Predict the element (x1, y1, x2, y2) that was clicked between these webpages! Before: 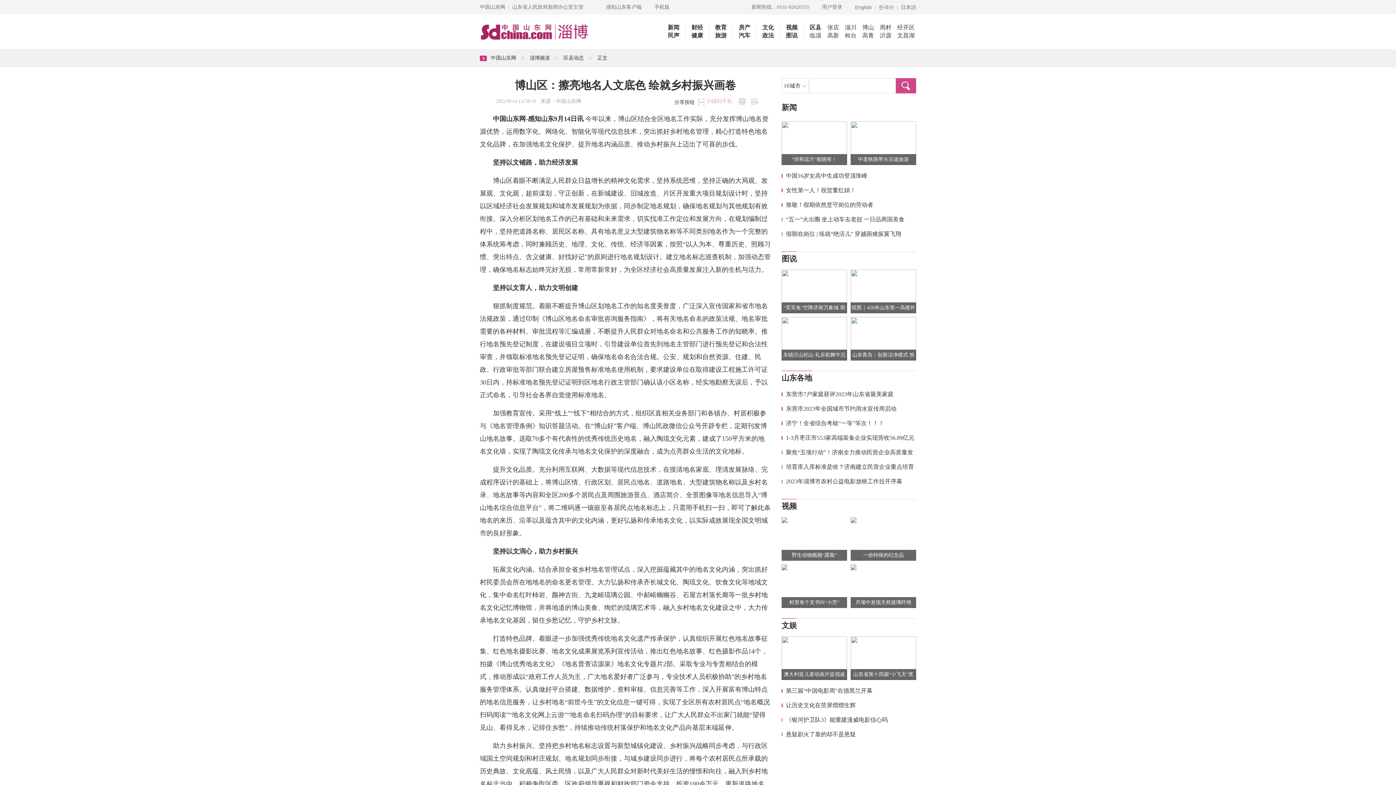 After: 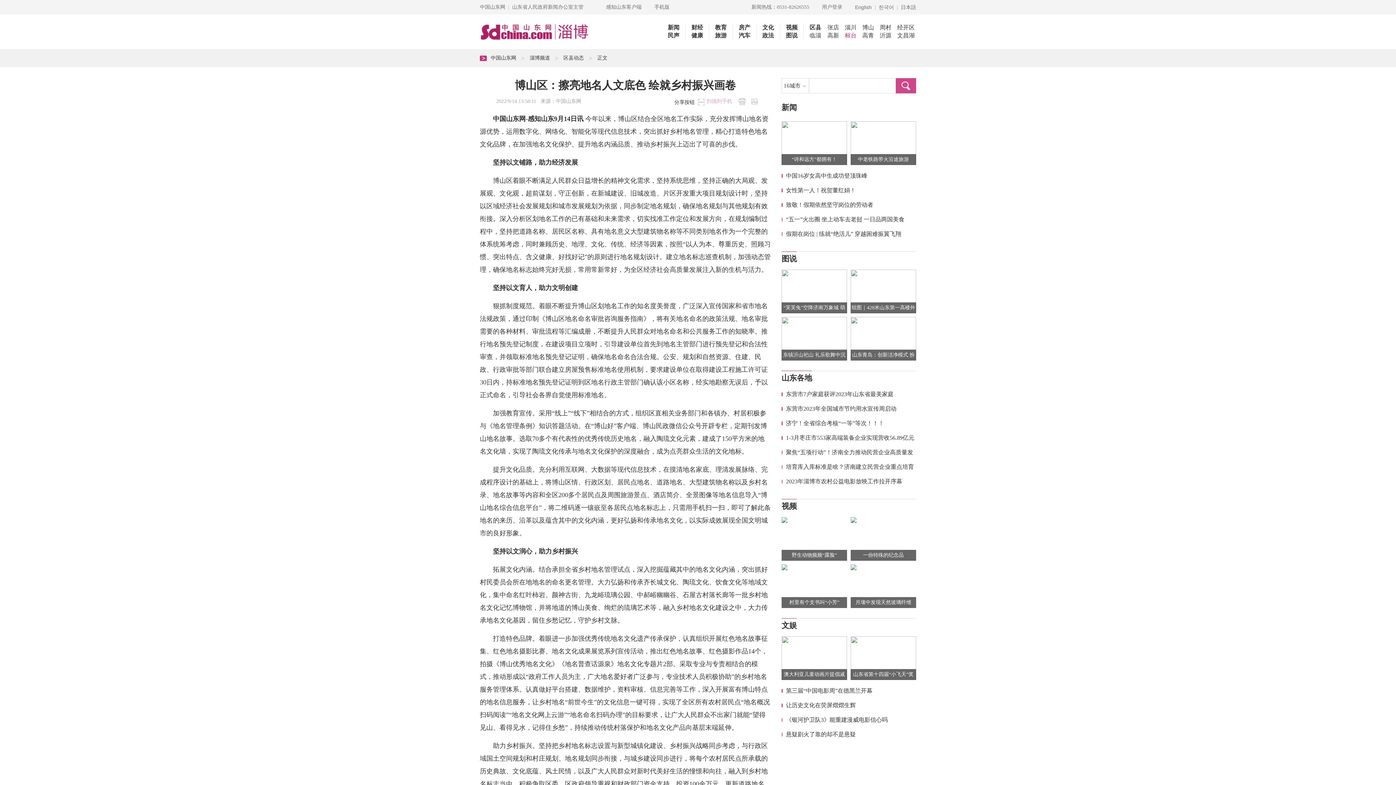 Action: bbox: (839, 32, 856, 38) label: 桓台